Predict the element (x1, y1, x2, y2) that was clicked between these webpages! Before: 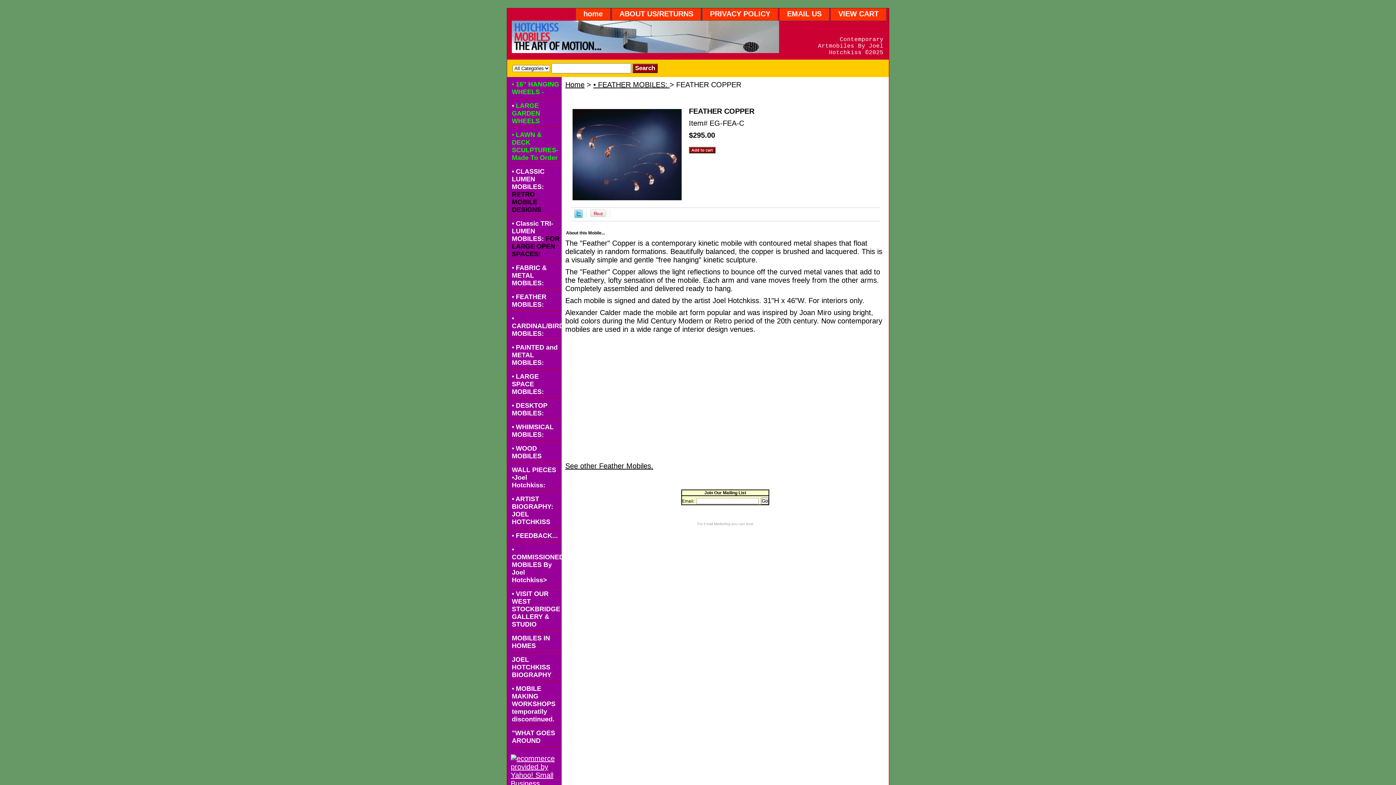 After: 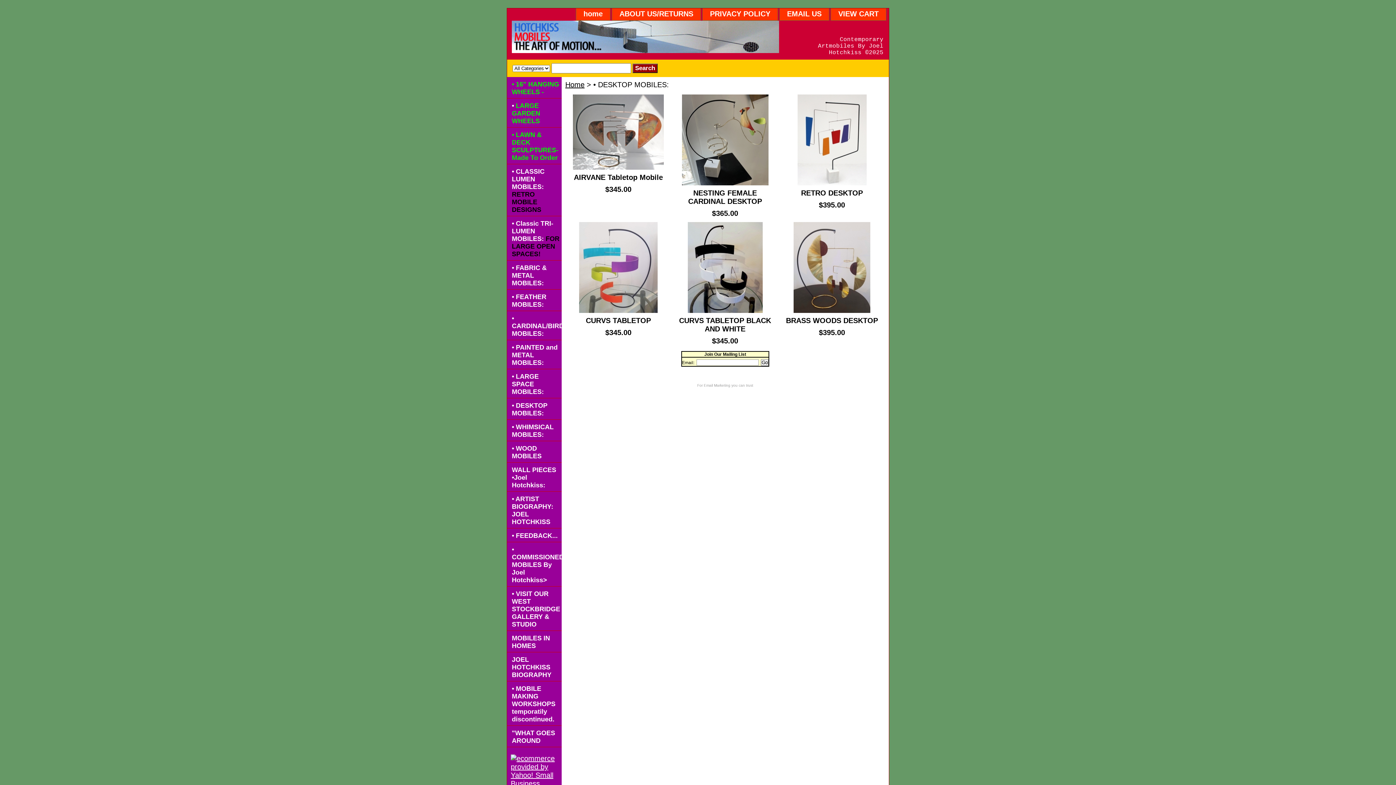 Action: bbox: (507, 398, 561, 420) label: • DESKTOP MOBILES: